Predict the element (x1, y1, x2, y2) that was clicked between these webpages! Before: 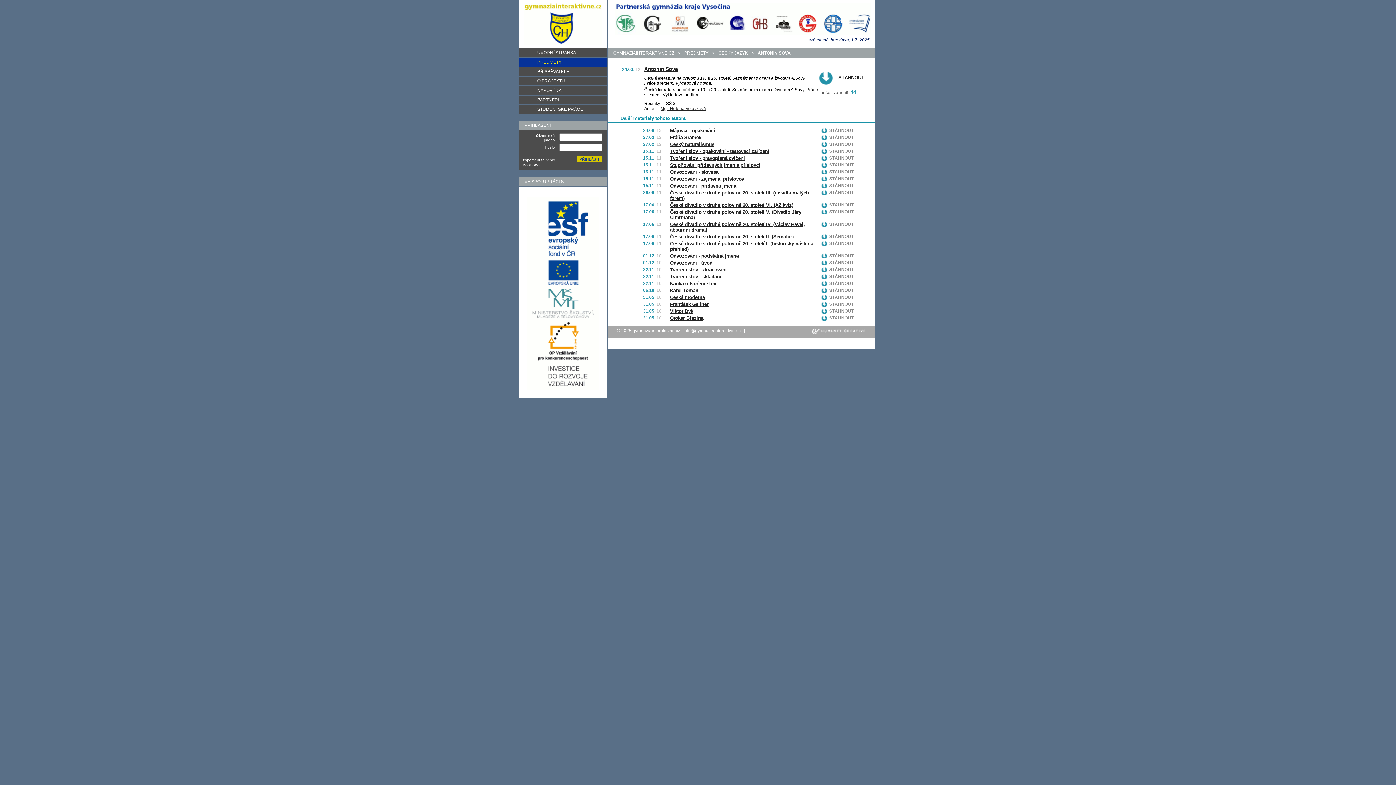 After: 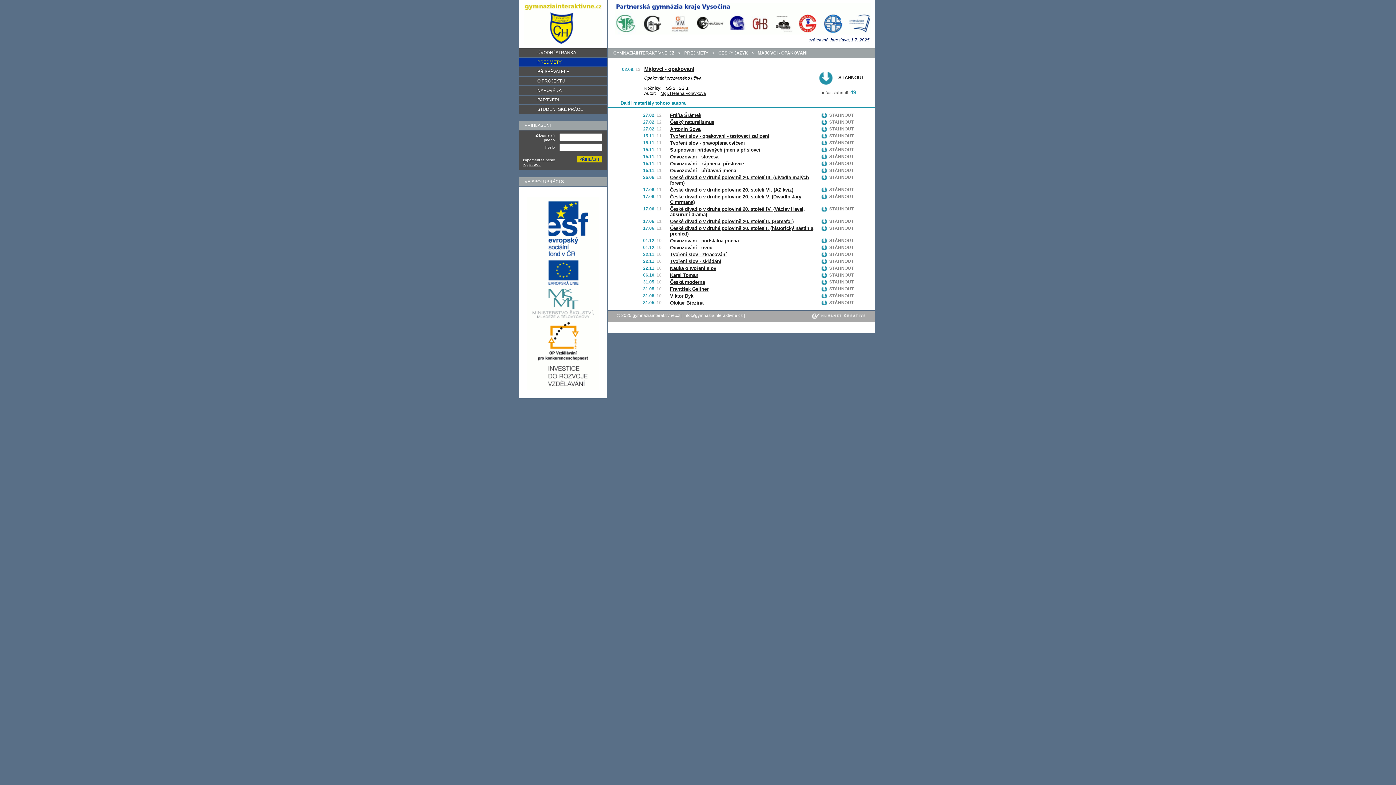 Action: bbox: (670, 128, 715, 133) label: Májovci - opakování